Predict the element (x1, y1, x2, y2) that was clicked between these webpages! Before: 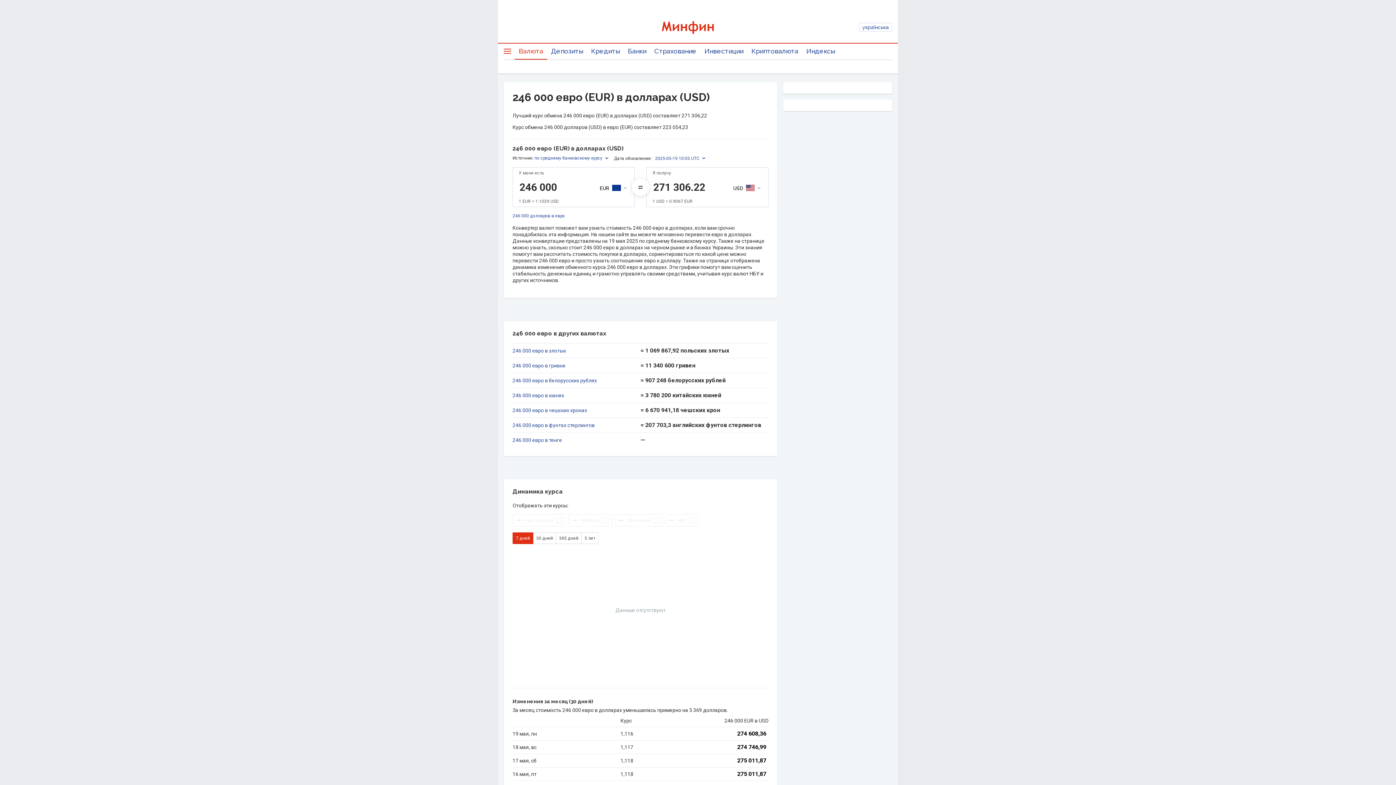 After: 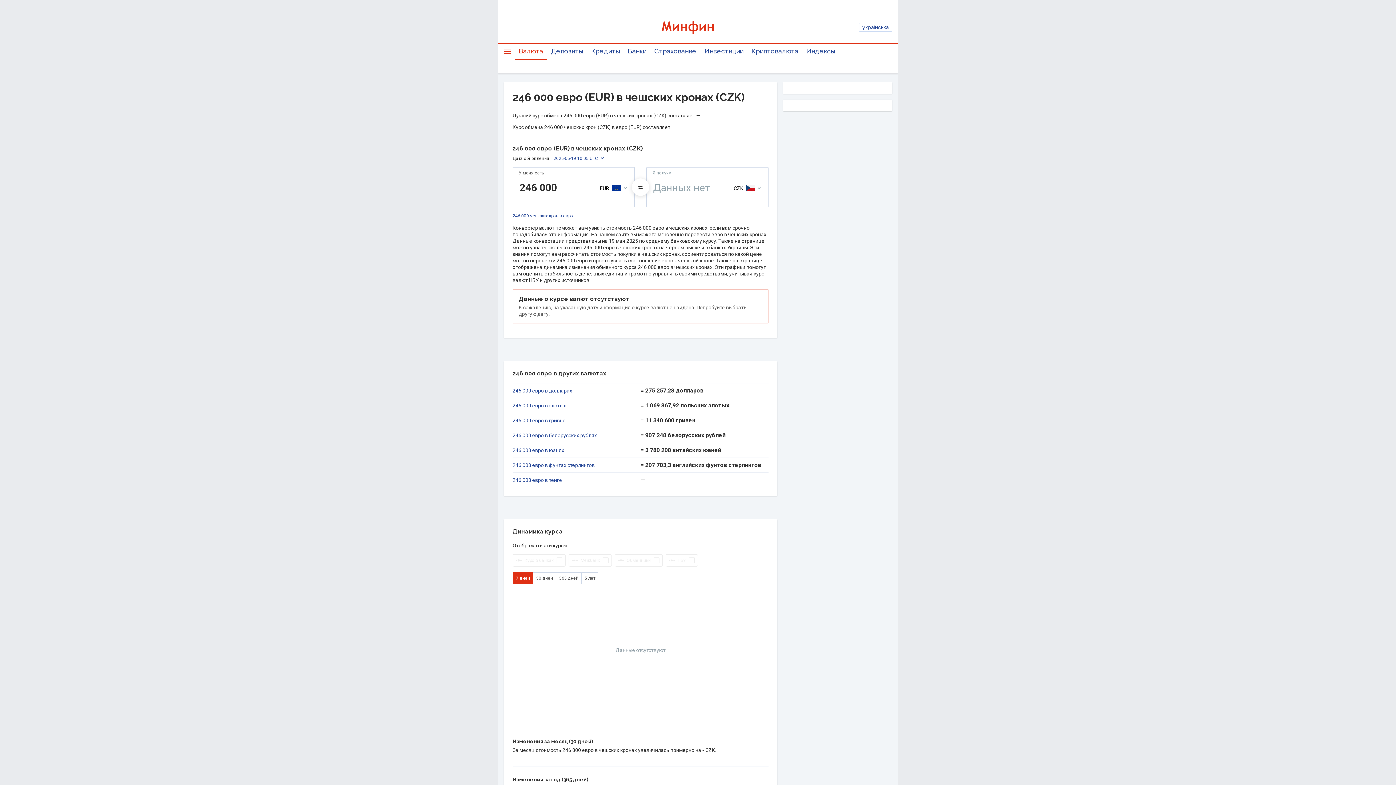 Action: label: 246 000 евро в чешских кронах bbox: (512, 407, 640, 413)